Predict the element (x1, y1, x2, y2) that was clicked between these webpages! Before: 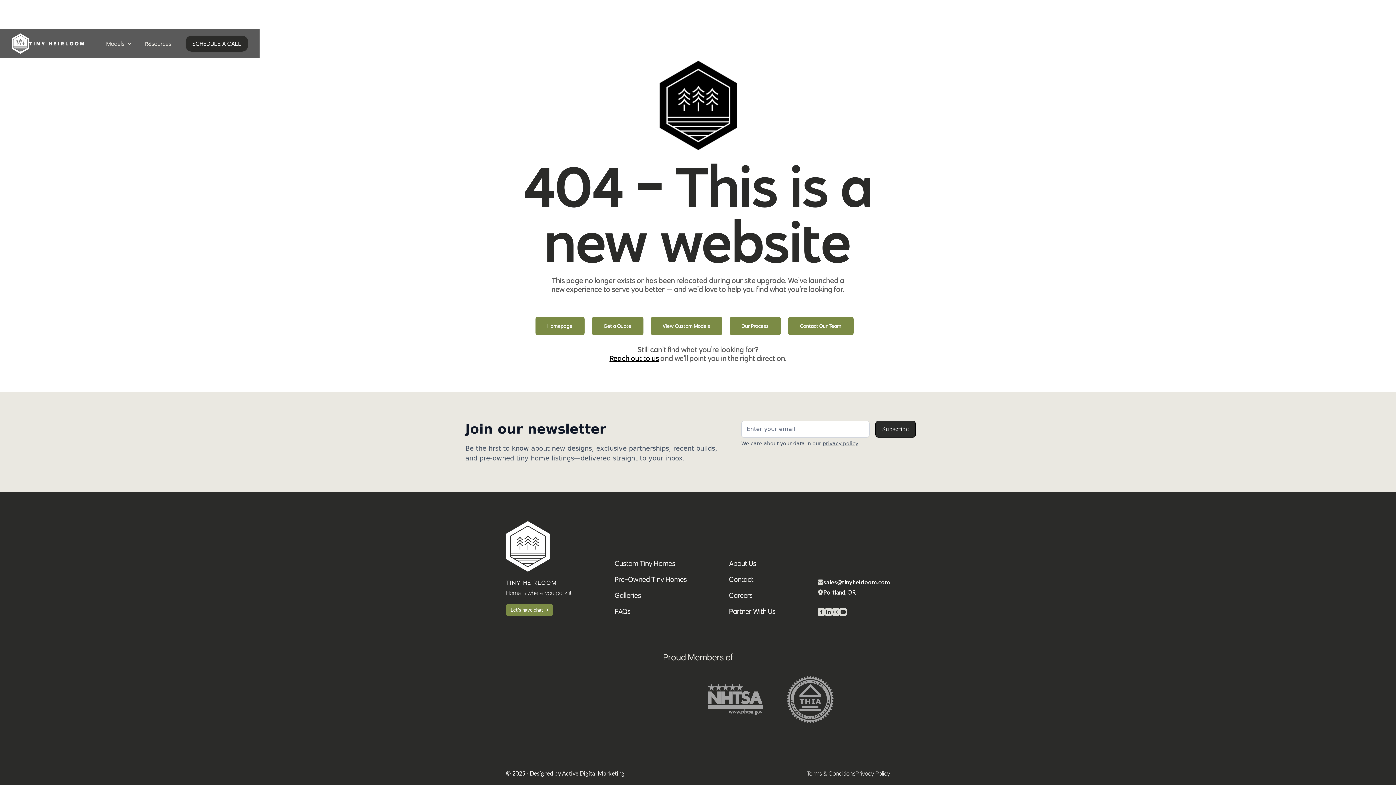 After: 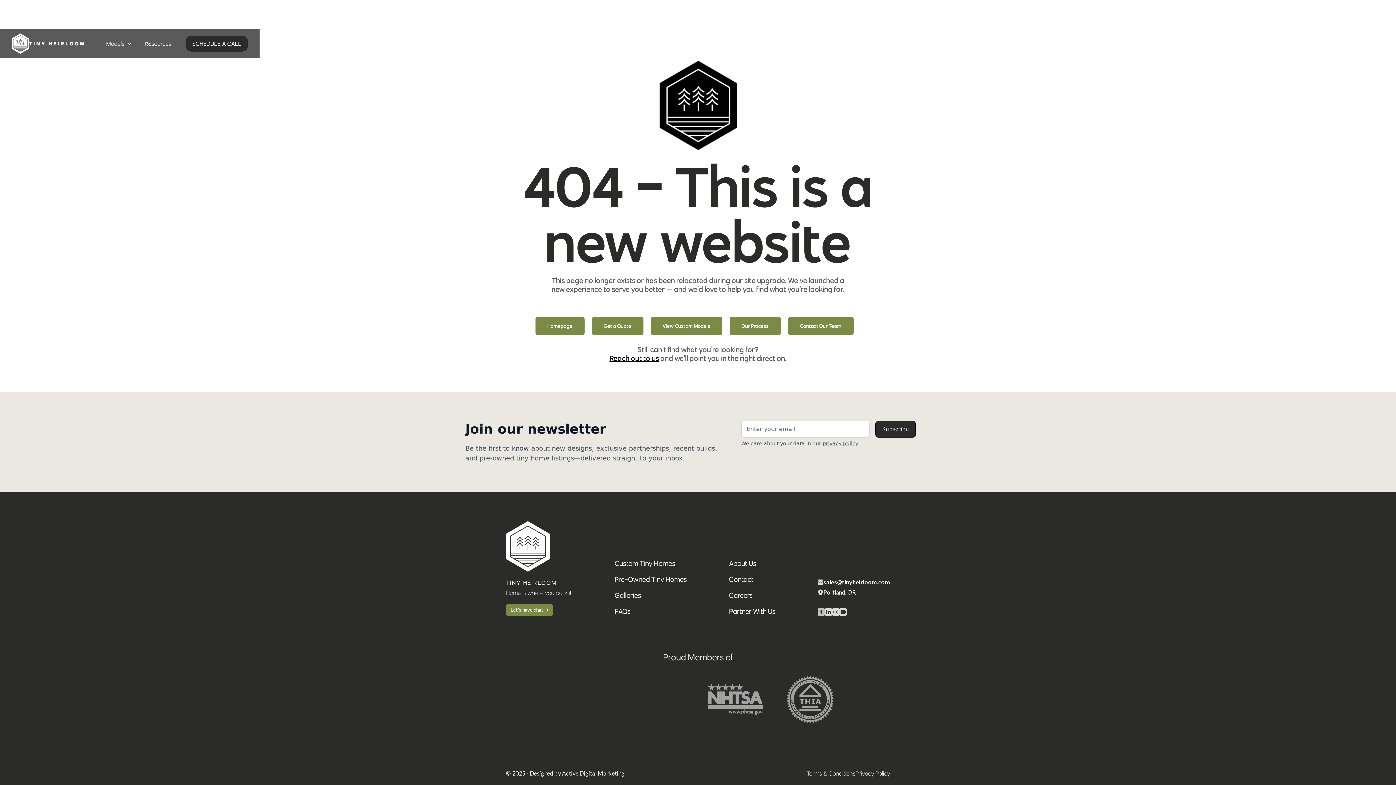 Action: bbox: (817, 606, 825, 616)